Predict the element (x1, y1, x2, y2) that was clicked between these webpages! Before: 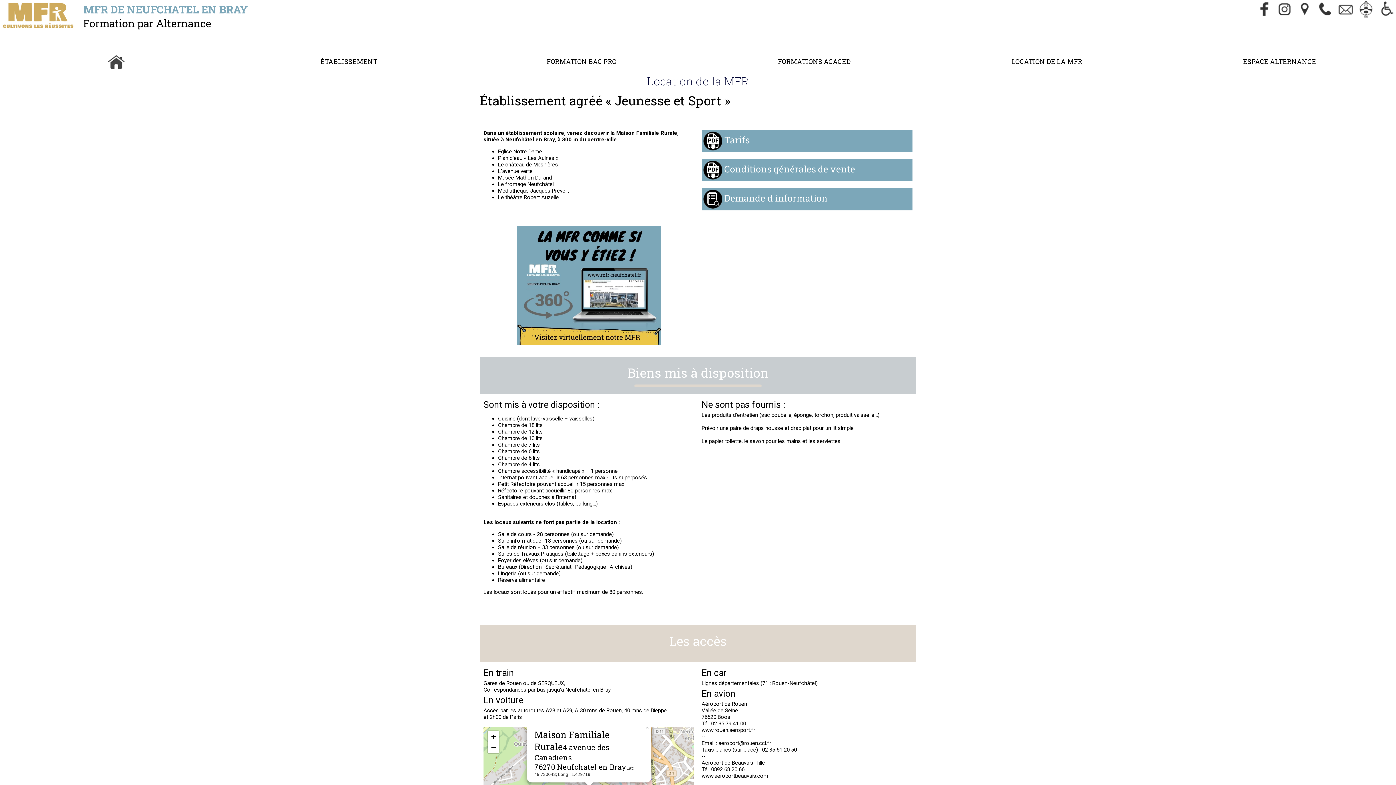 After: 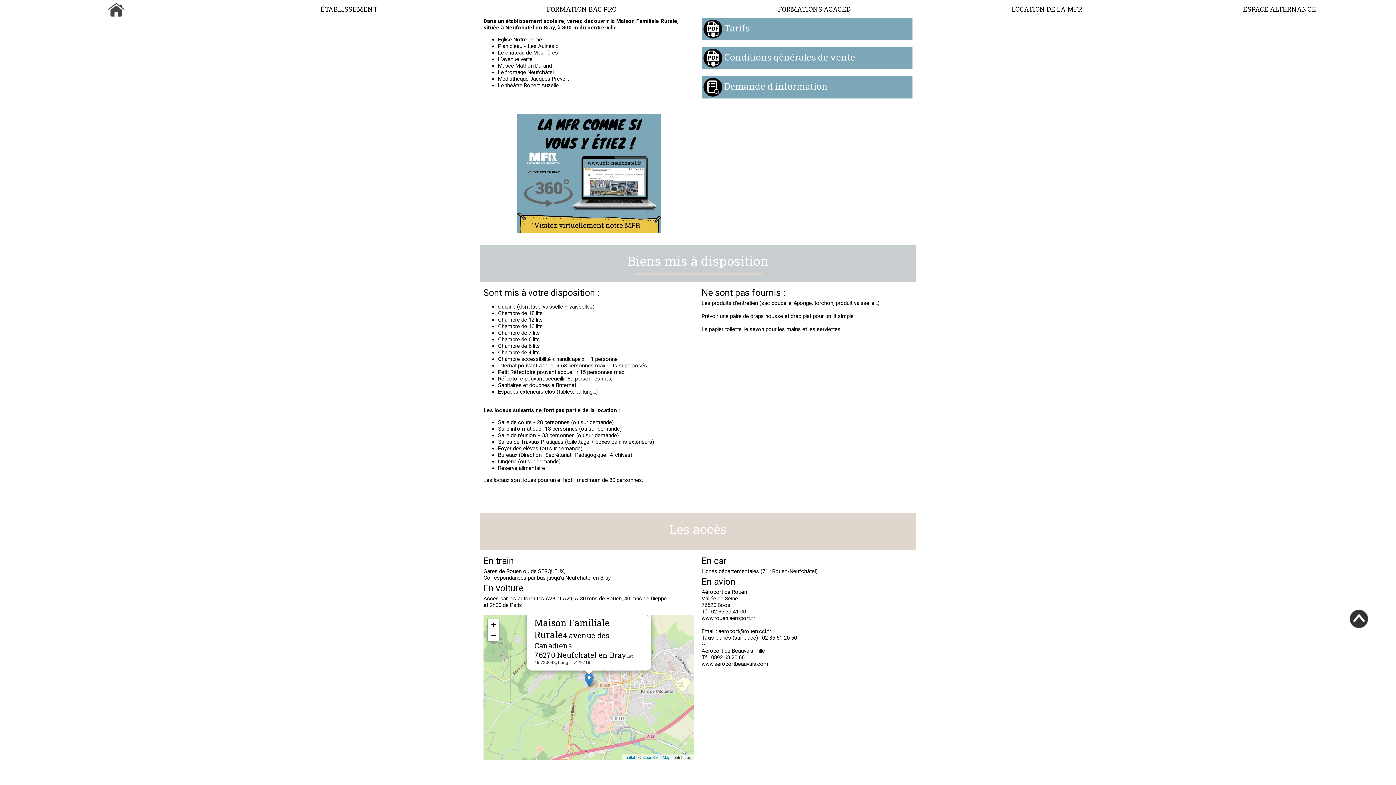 Action: bbox: (488, 742, 498, 753) label: Zoom out